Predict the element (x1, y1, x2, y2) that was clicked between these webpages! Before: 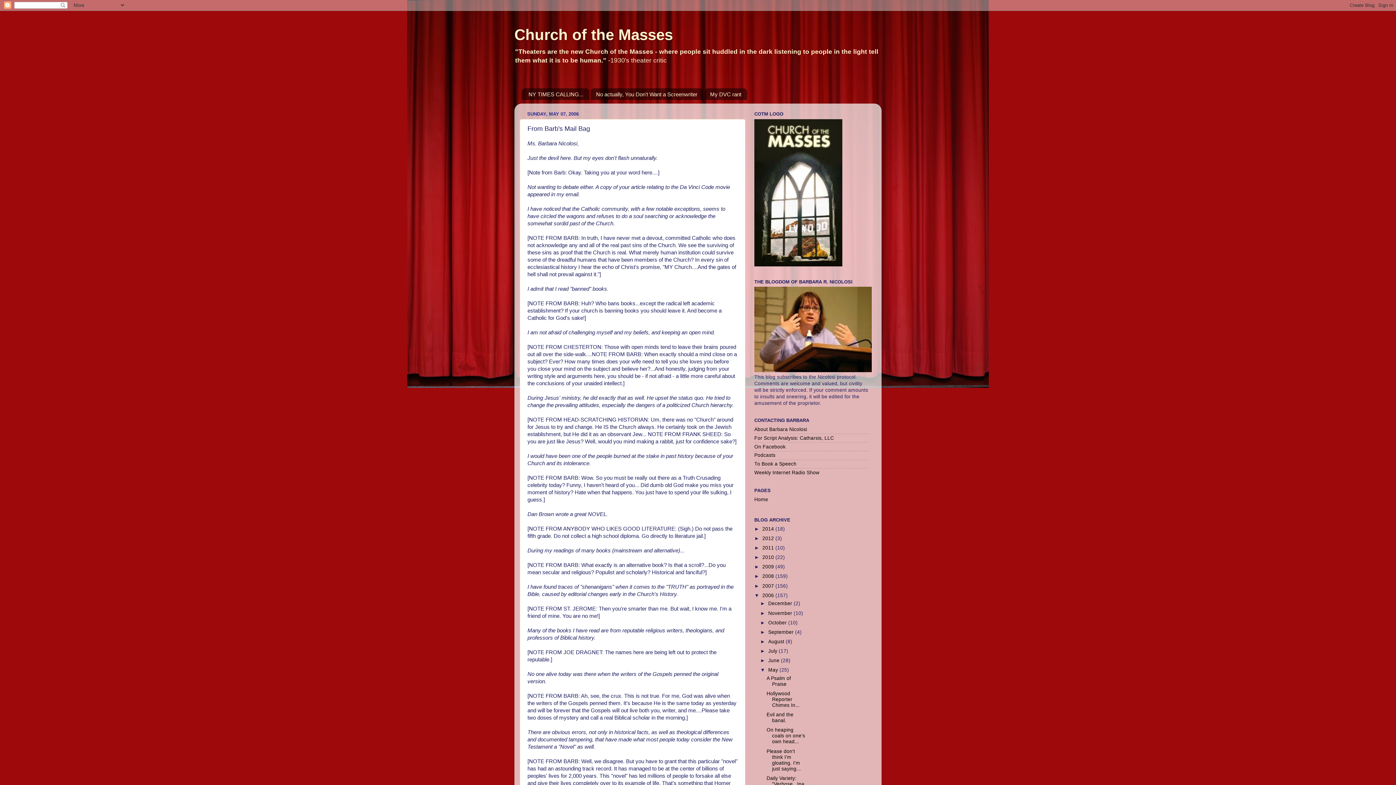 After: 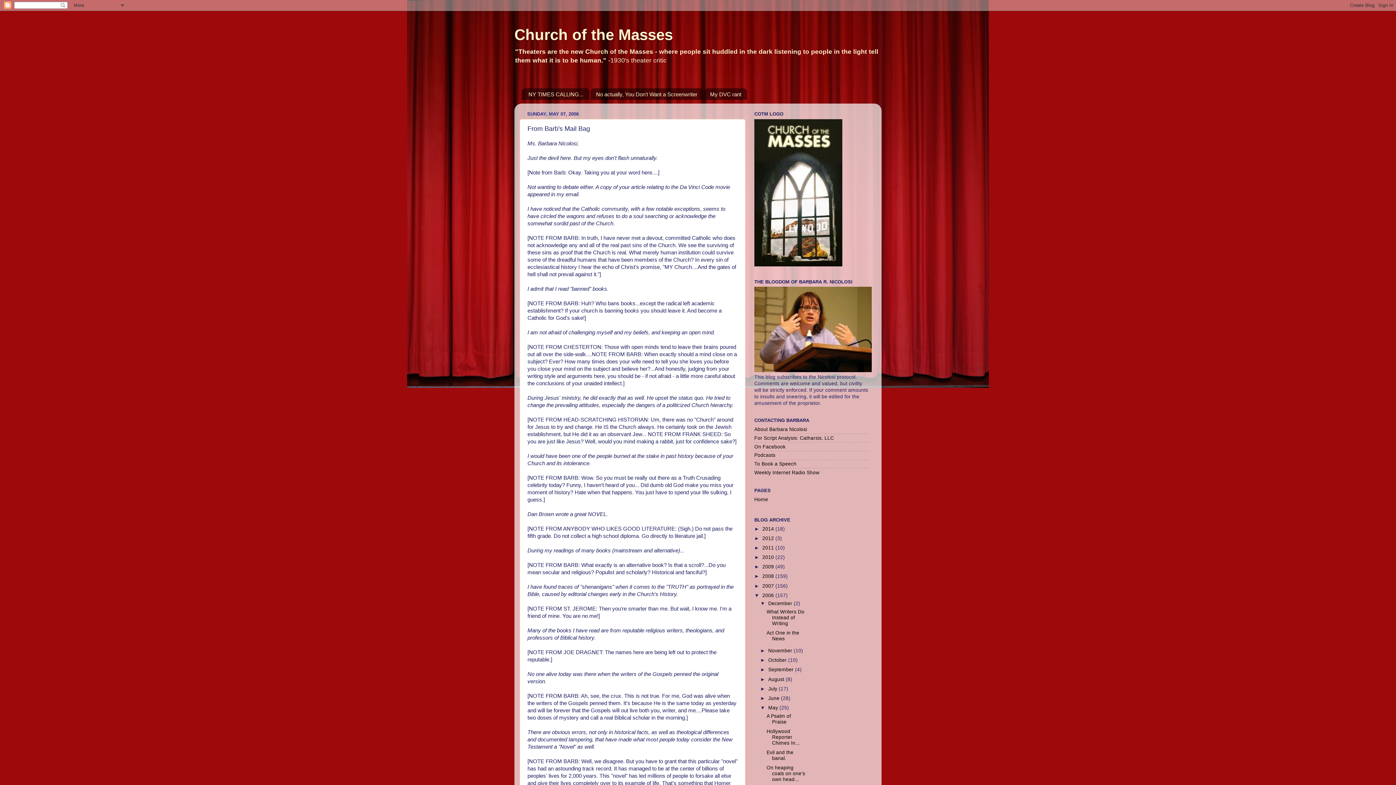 Action: bbox: (760, 601, 768, 606) label: ►  